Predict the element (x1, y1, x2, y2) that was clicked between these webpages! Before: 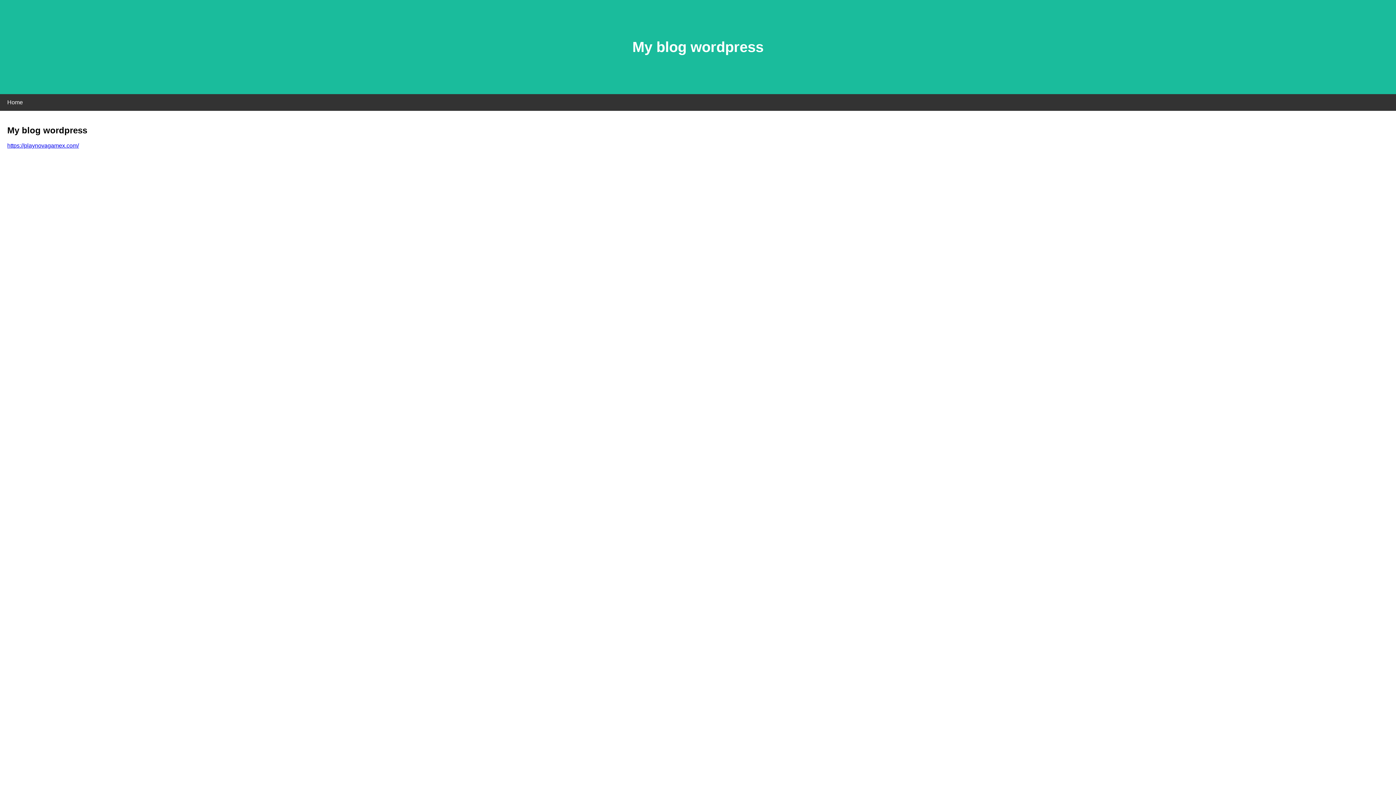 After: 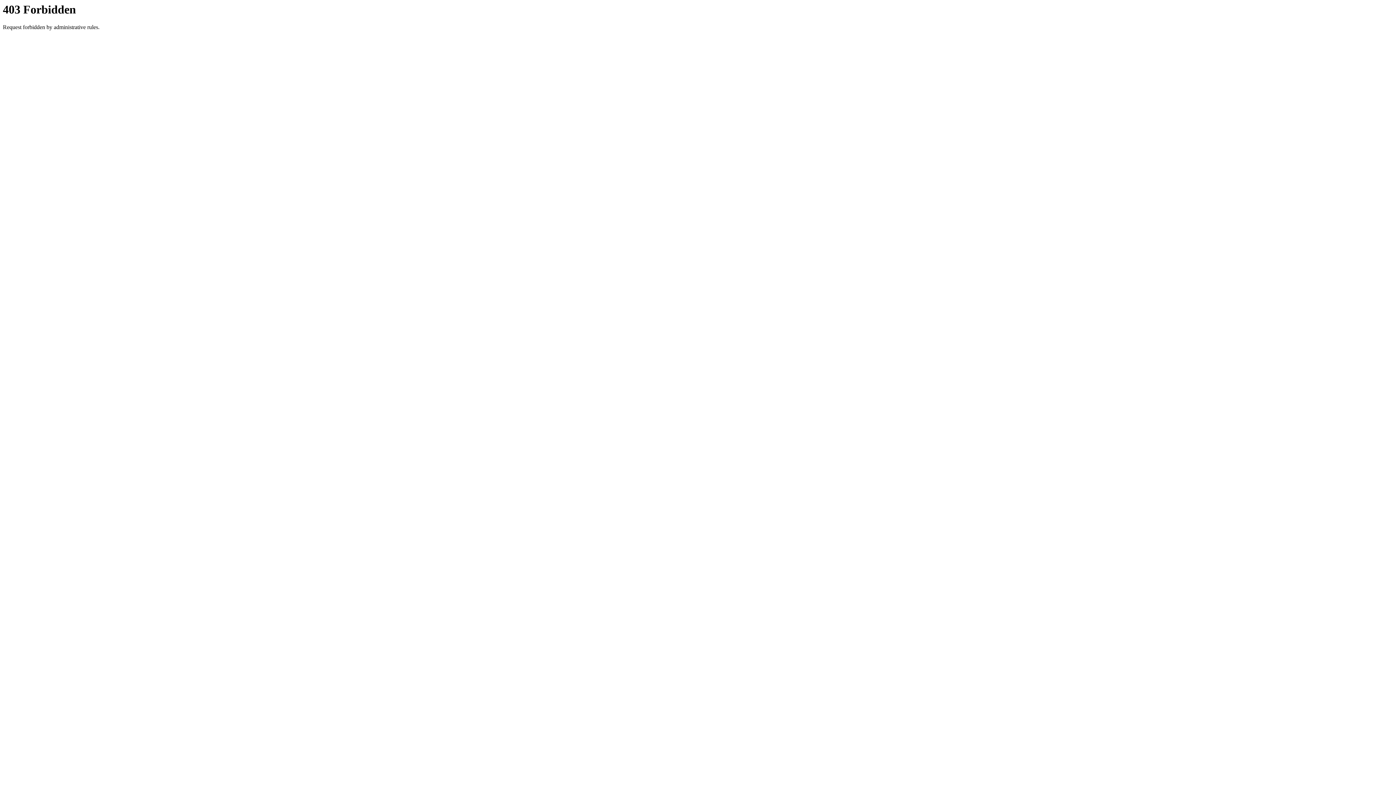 Action: bbox: (7, 142, 78, 148) label: https://playnovagamex.com/